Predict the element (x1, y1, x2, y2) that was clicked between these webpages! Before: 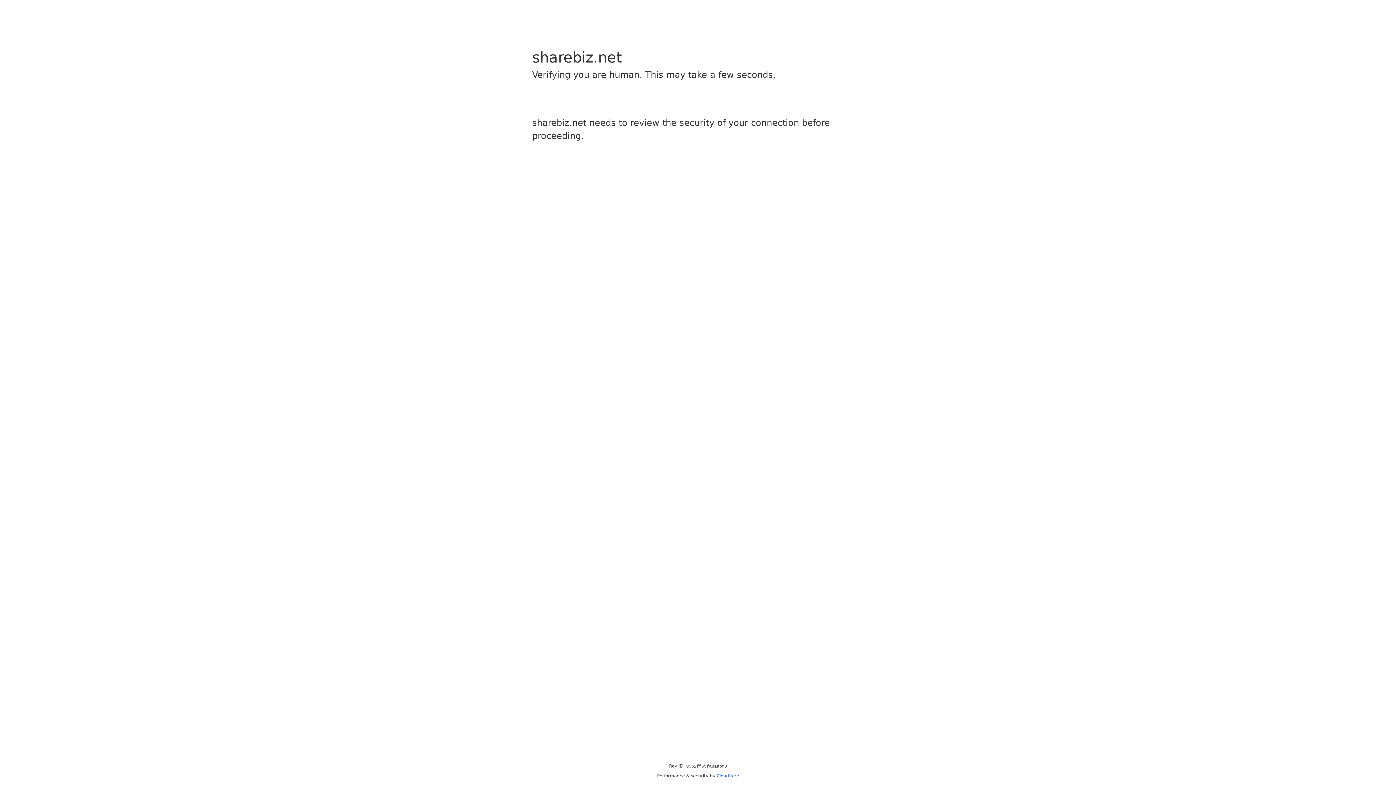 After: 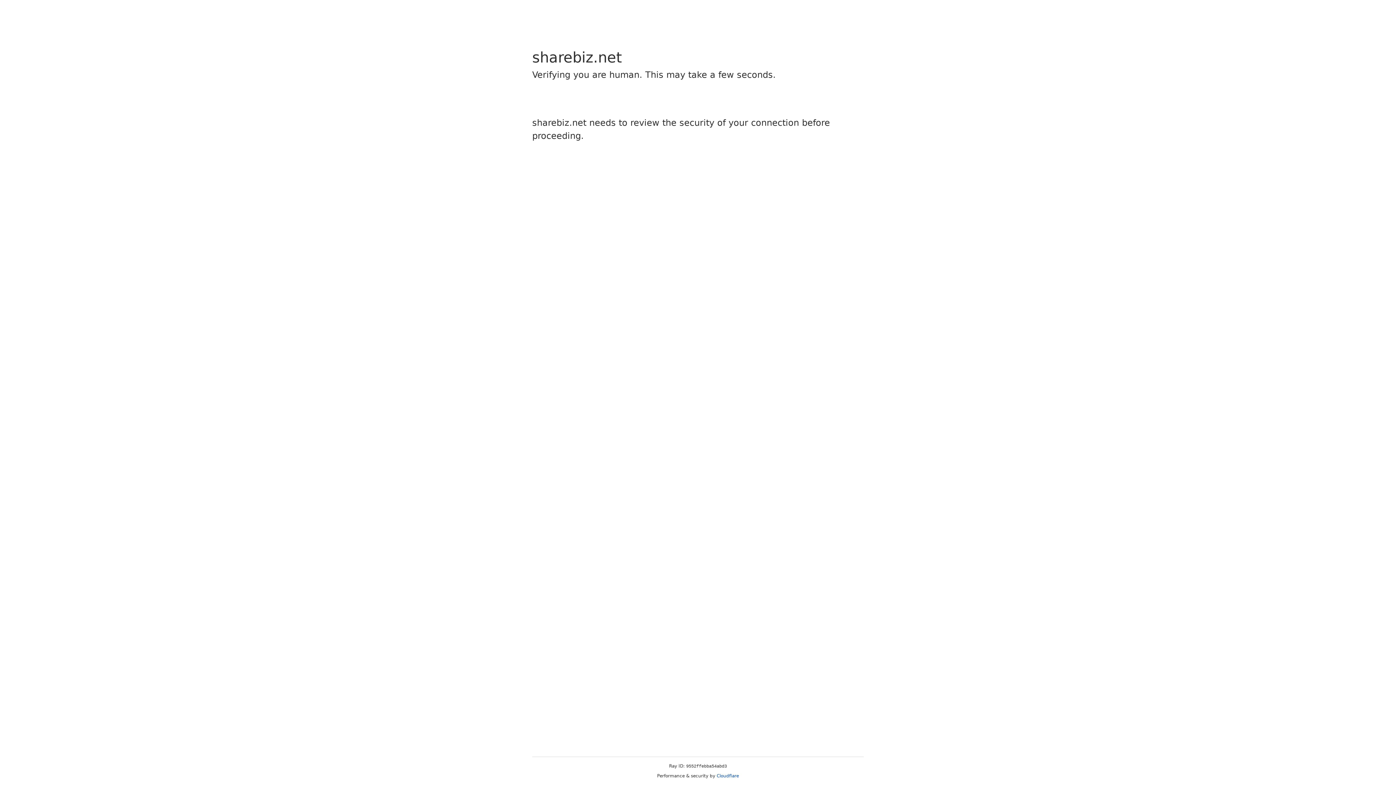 Action: label: Cloudflare bbox: (716, 773, 739, 778)